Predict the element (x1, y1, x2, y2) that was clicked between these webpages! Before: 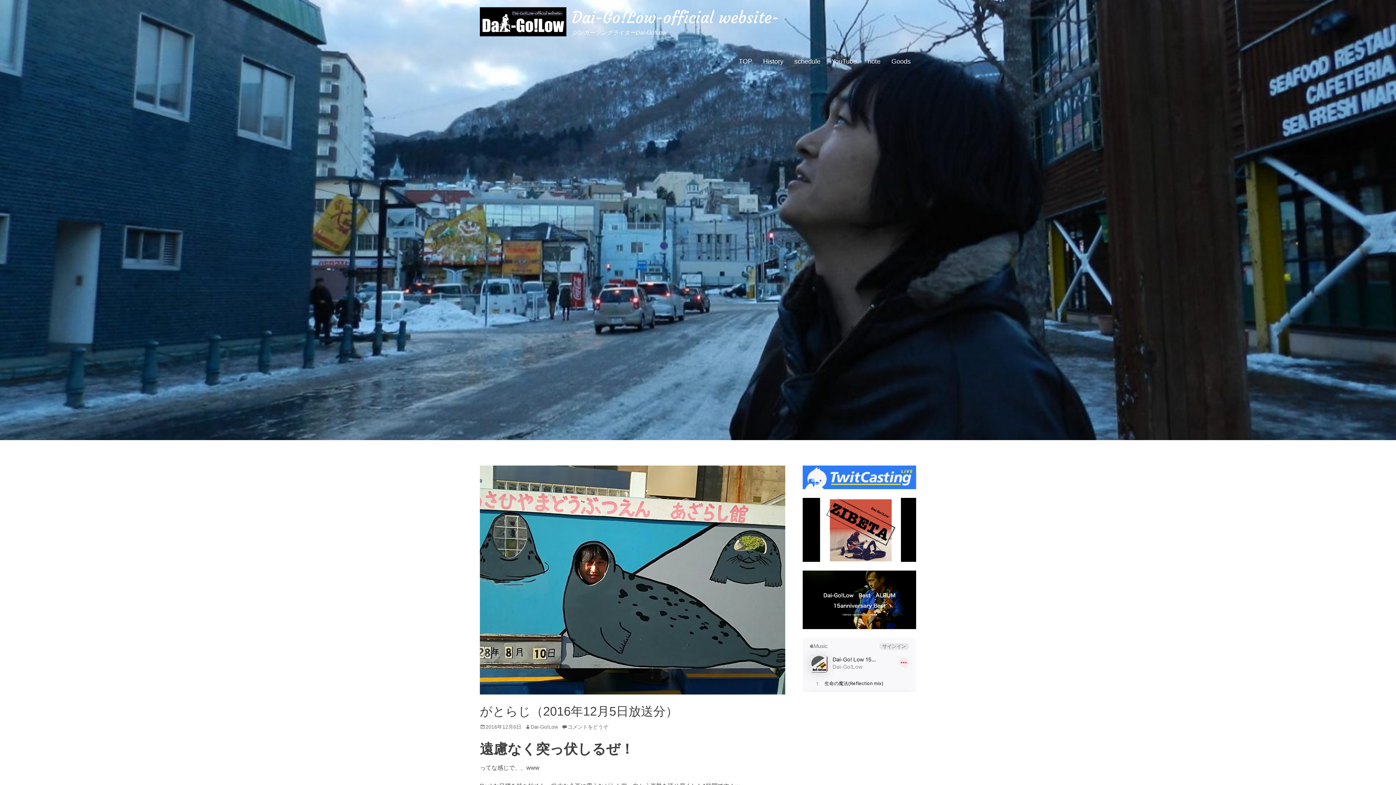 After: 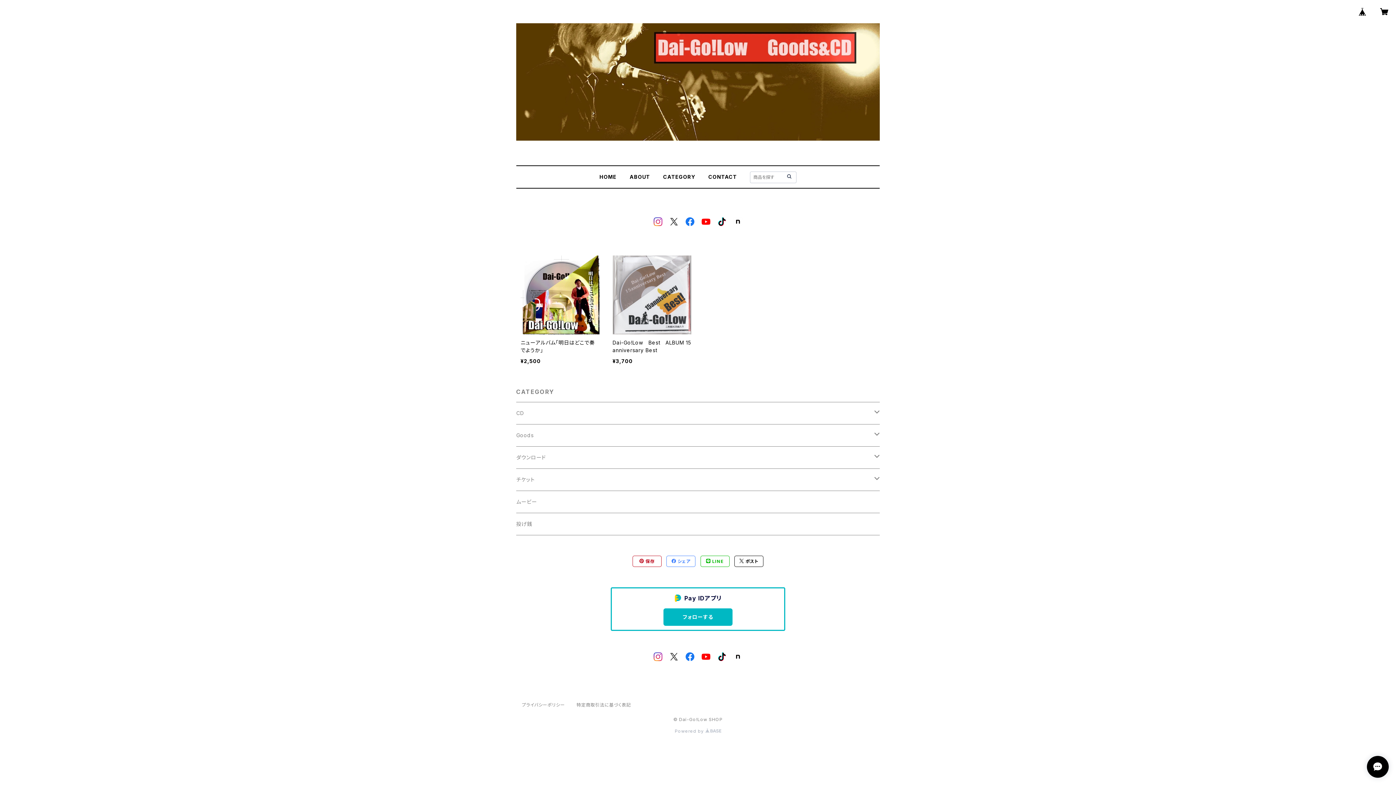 Action: bbox: (886, 48, 916, 74) label: Goods